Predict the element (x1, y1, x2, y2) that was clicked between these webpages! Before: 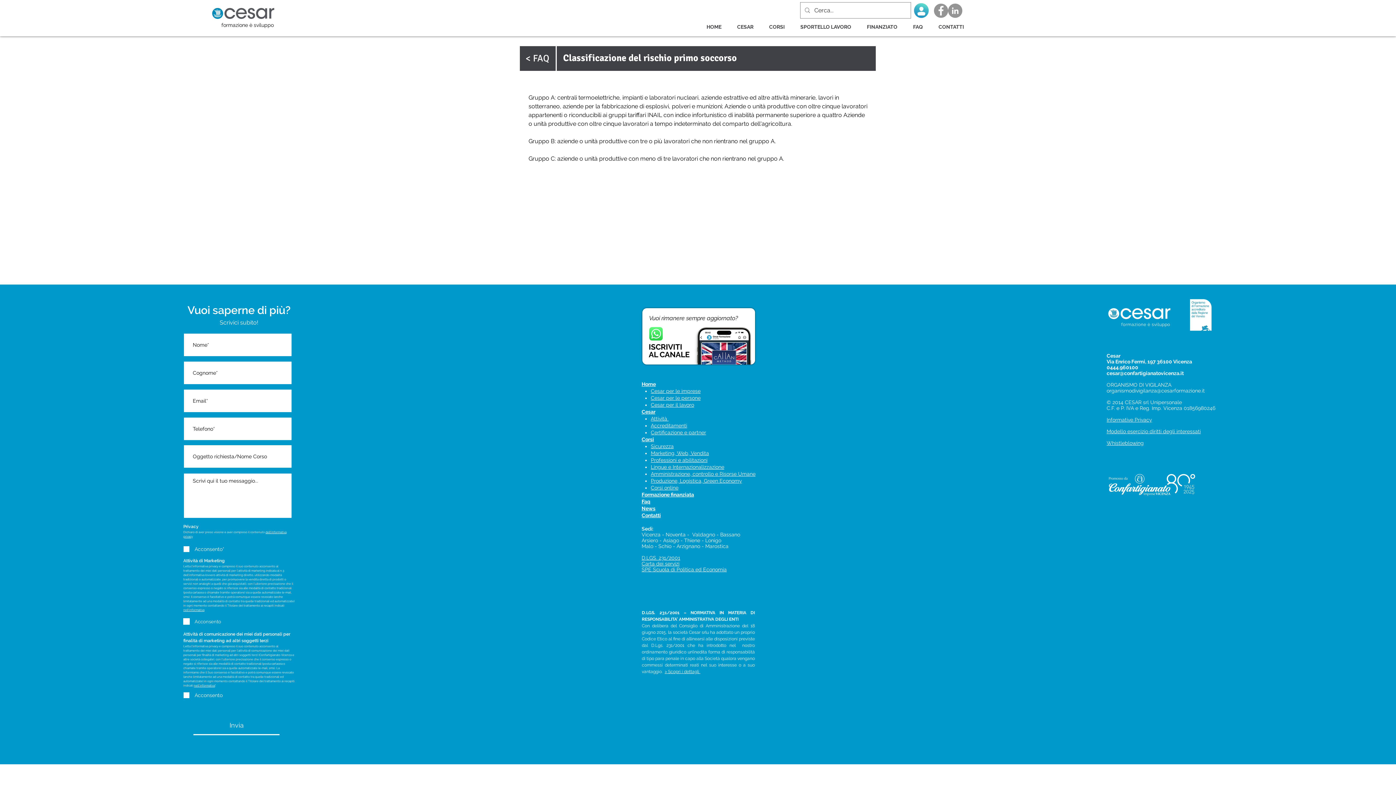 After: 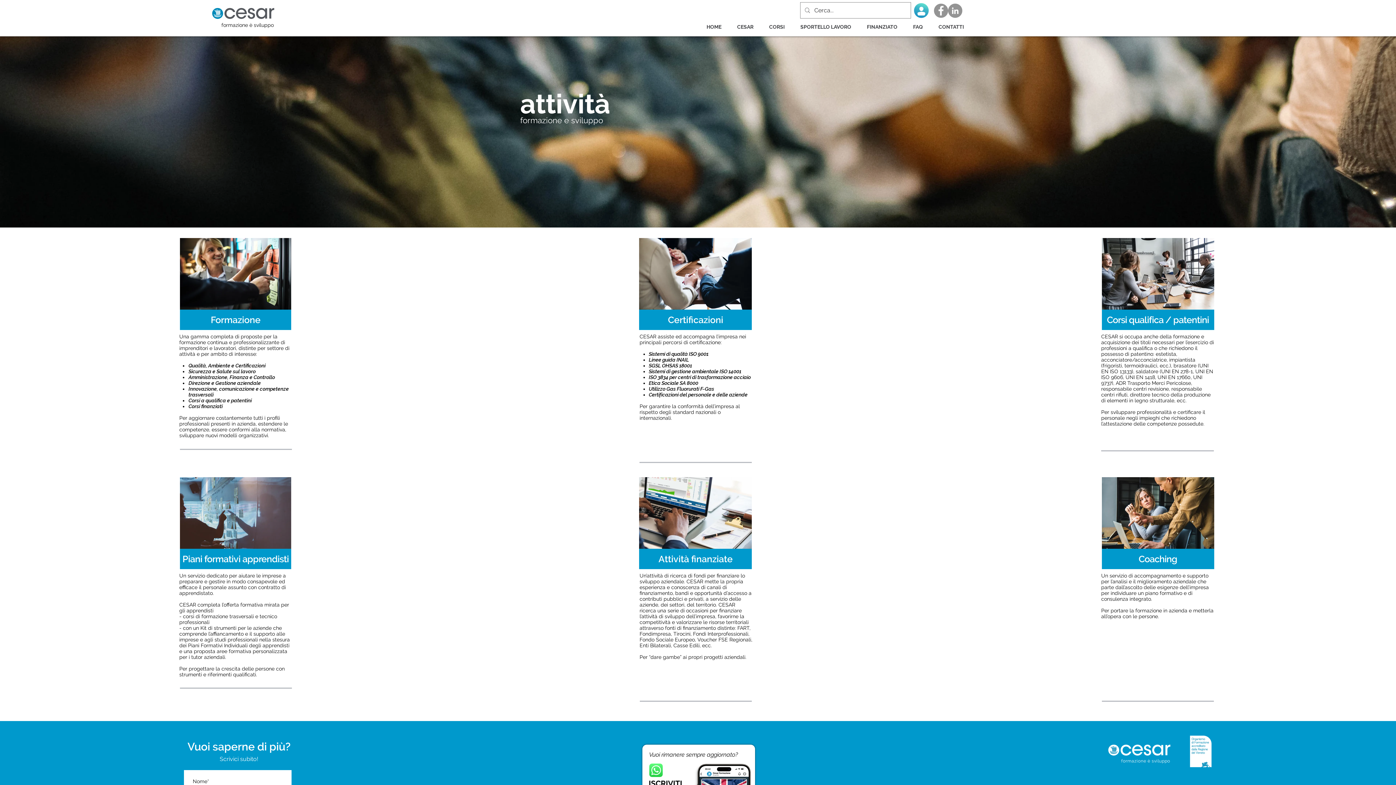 Action: bbox: (650, 416, 668, 421) label: Attività 